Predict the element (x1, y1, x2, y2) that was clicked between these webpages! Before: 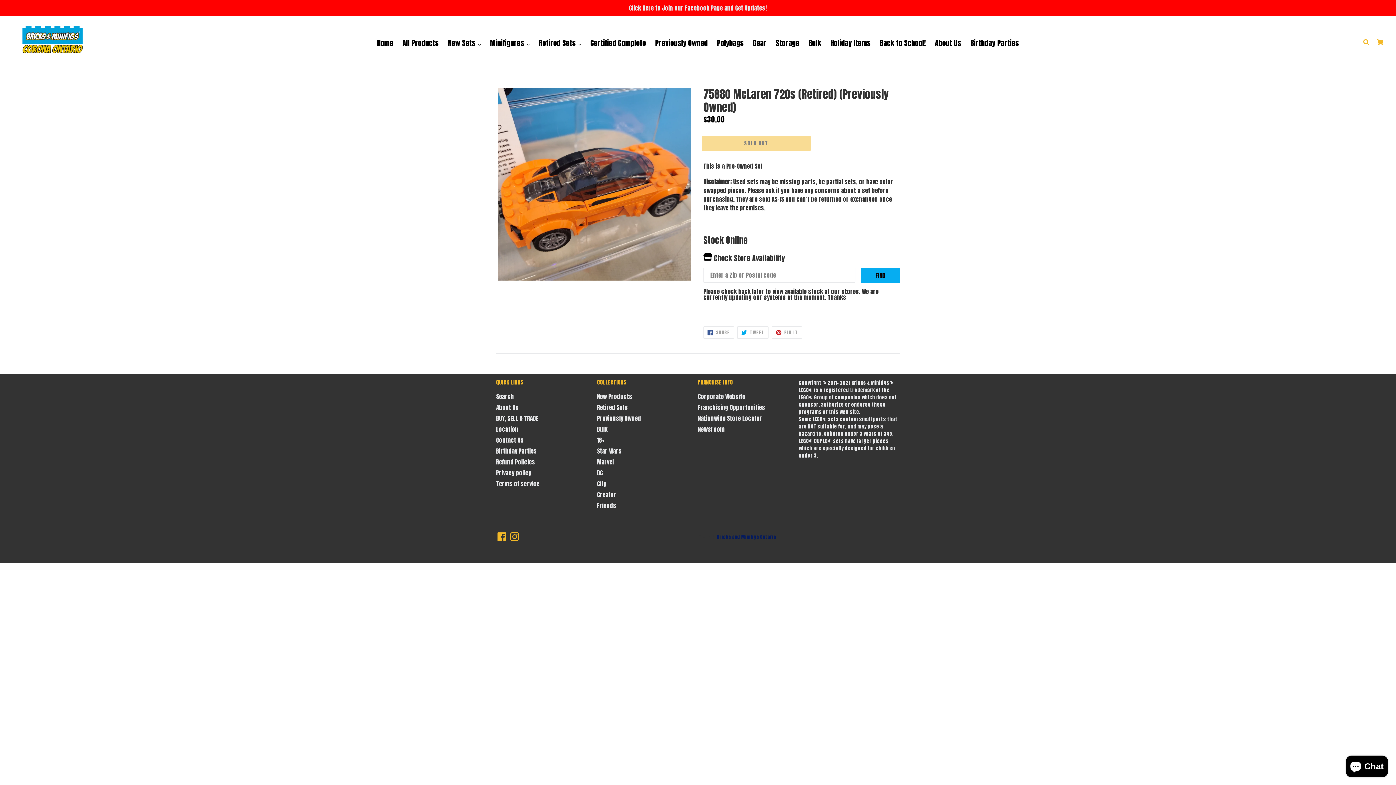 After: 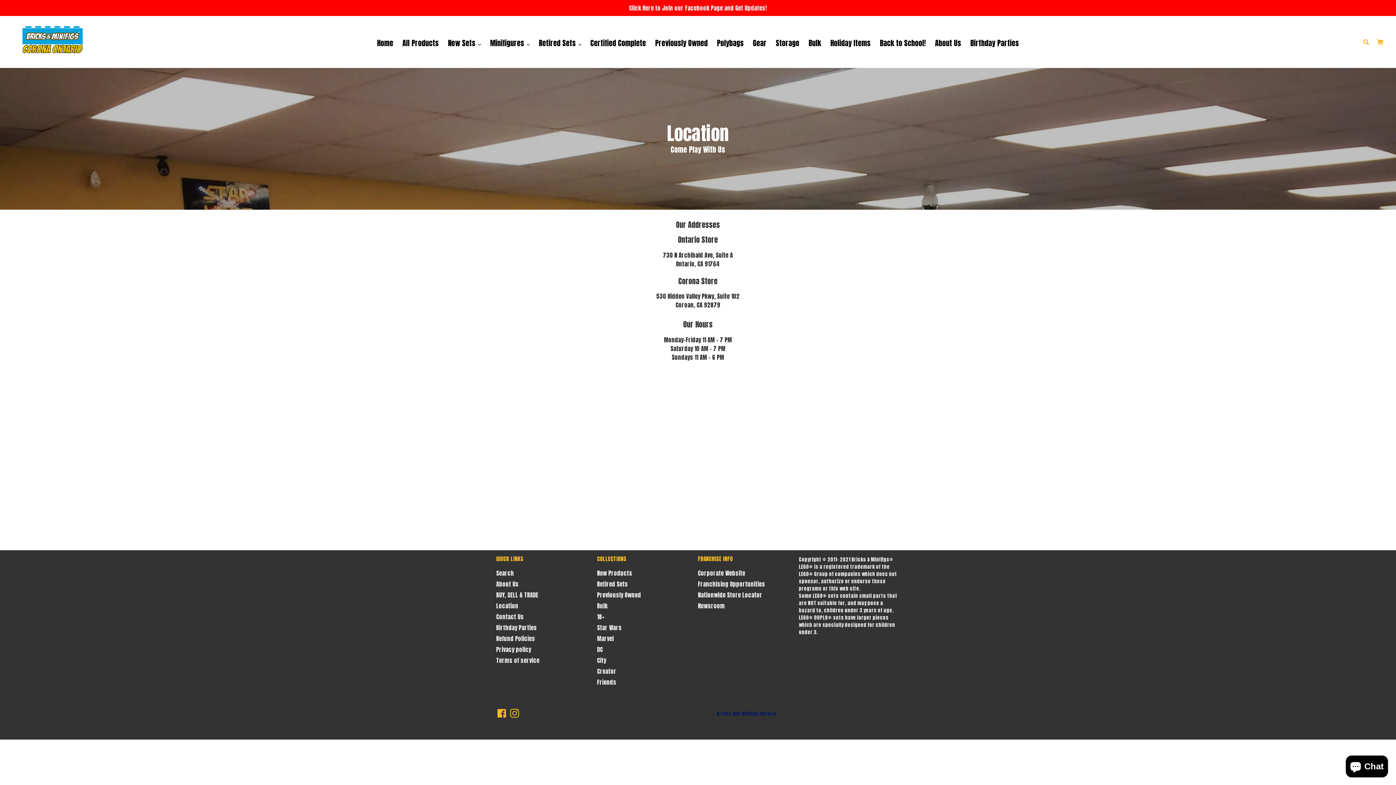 Action: label: Location bbox: (496, 424, 518, 433)